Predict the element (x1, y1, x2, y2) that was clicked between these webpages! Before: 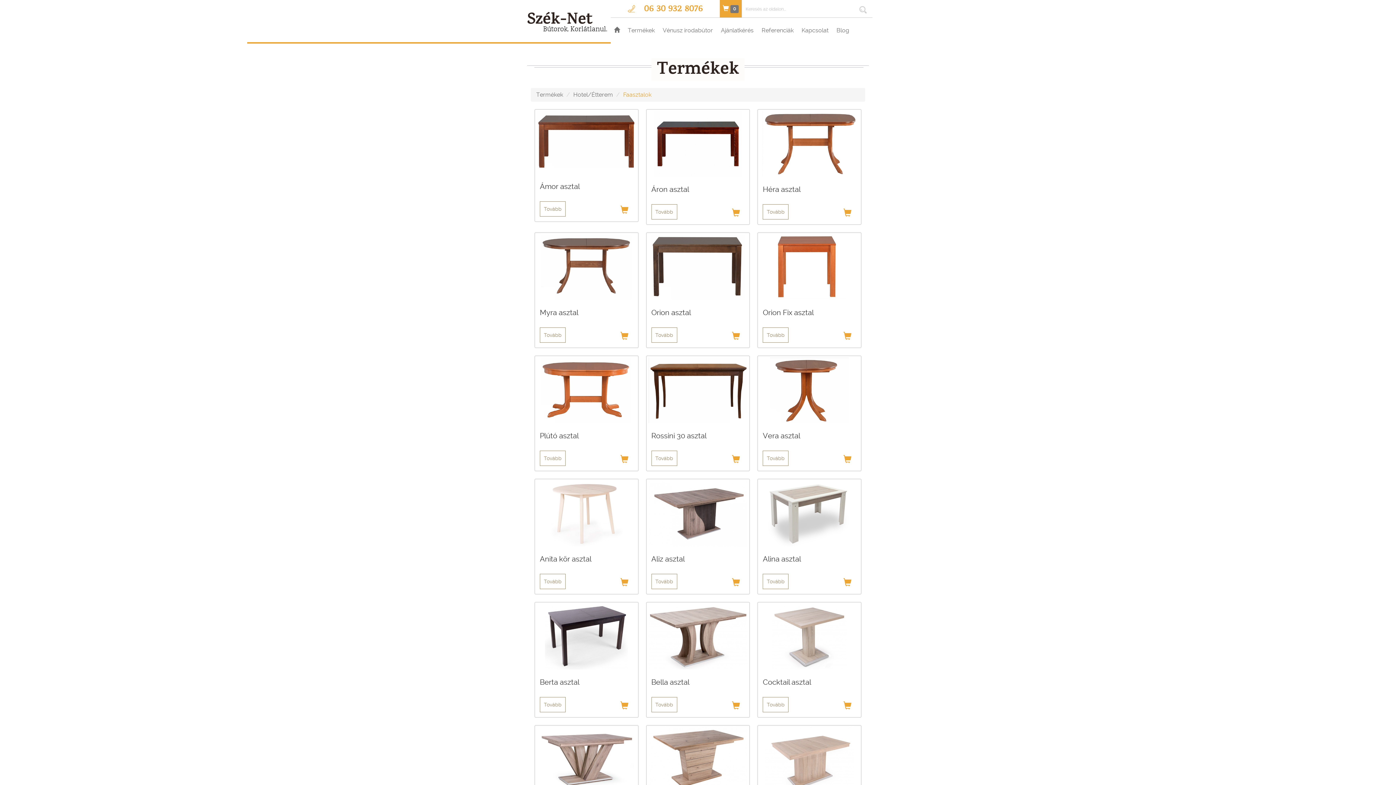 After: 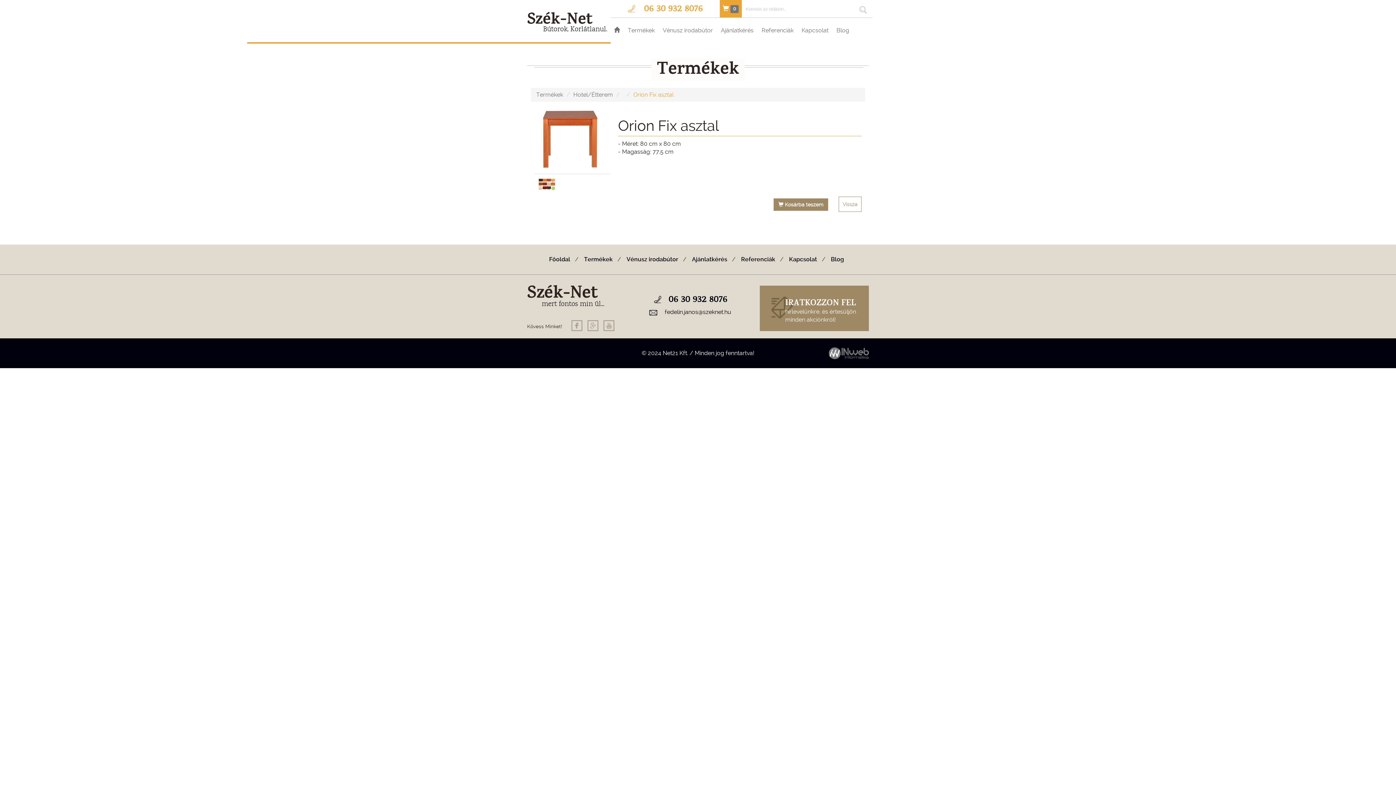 Action: bbox: (759, 234, 859, 300)